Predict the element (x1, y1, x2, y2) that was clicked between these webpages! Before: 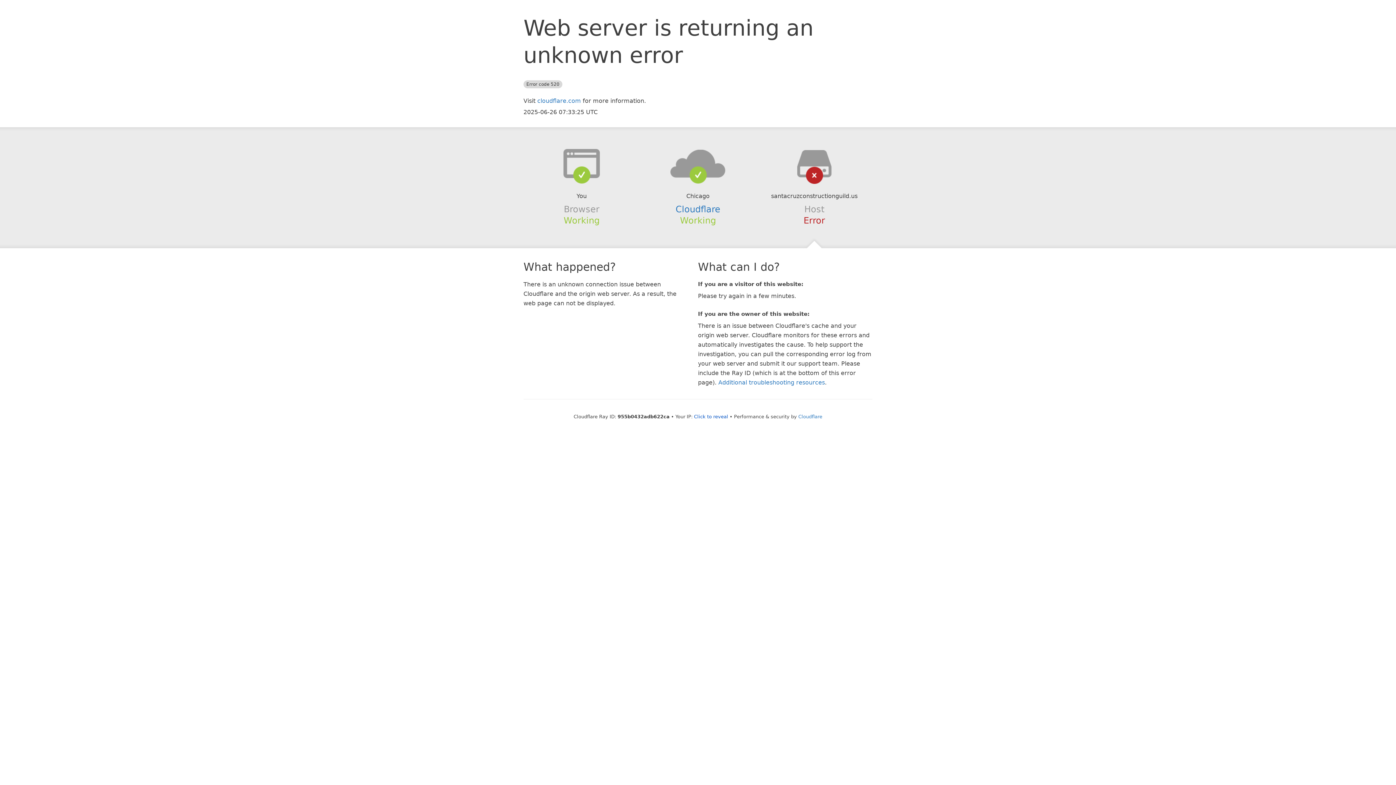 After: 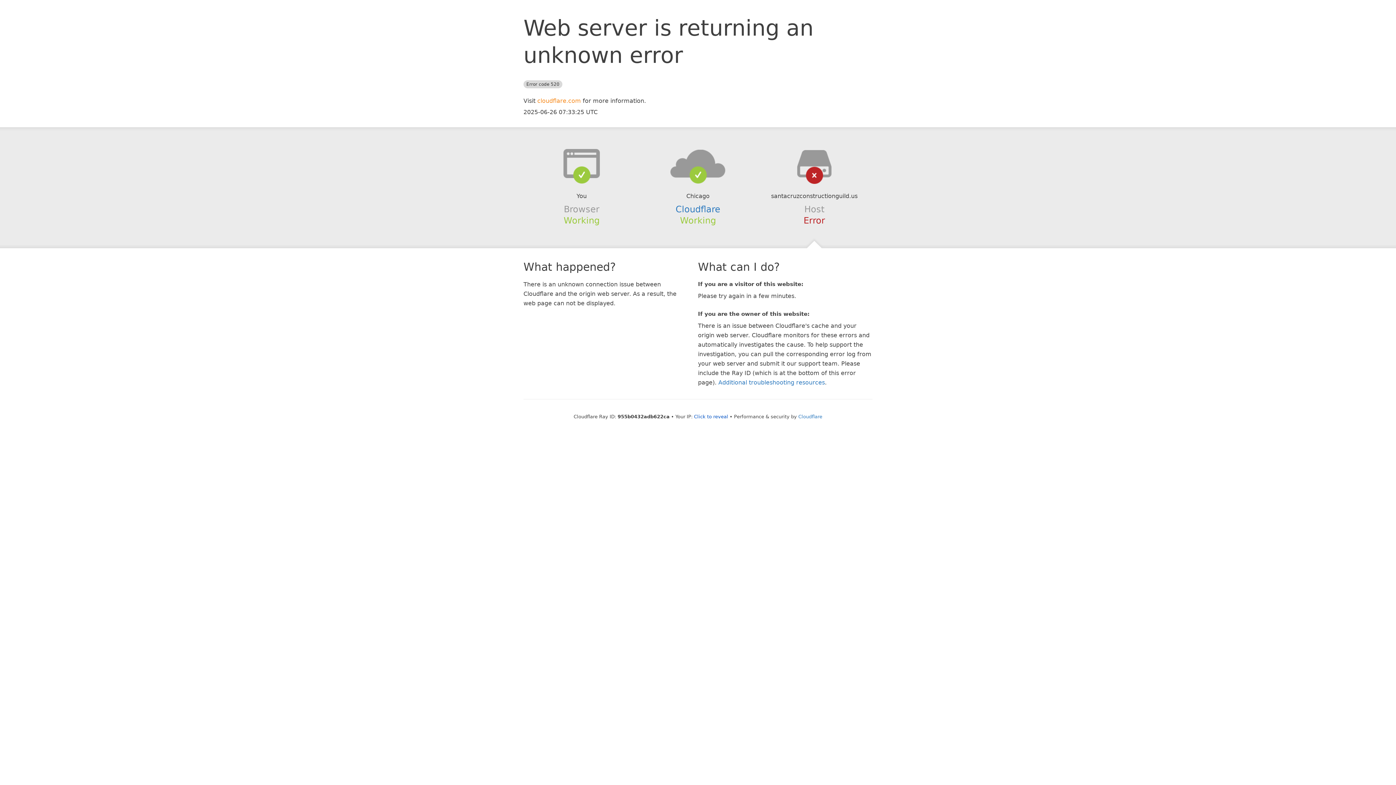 Action: label: cloudflare.com bbox: (537, 97, 581, 104)